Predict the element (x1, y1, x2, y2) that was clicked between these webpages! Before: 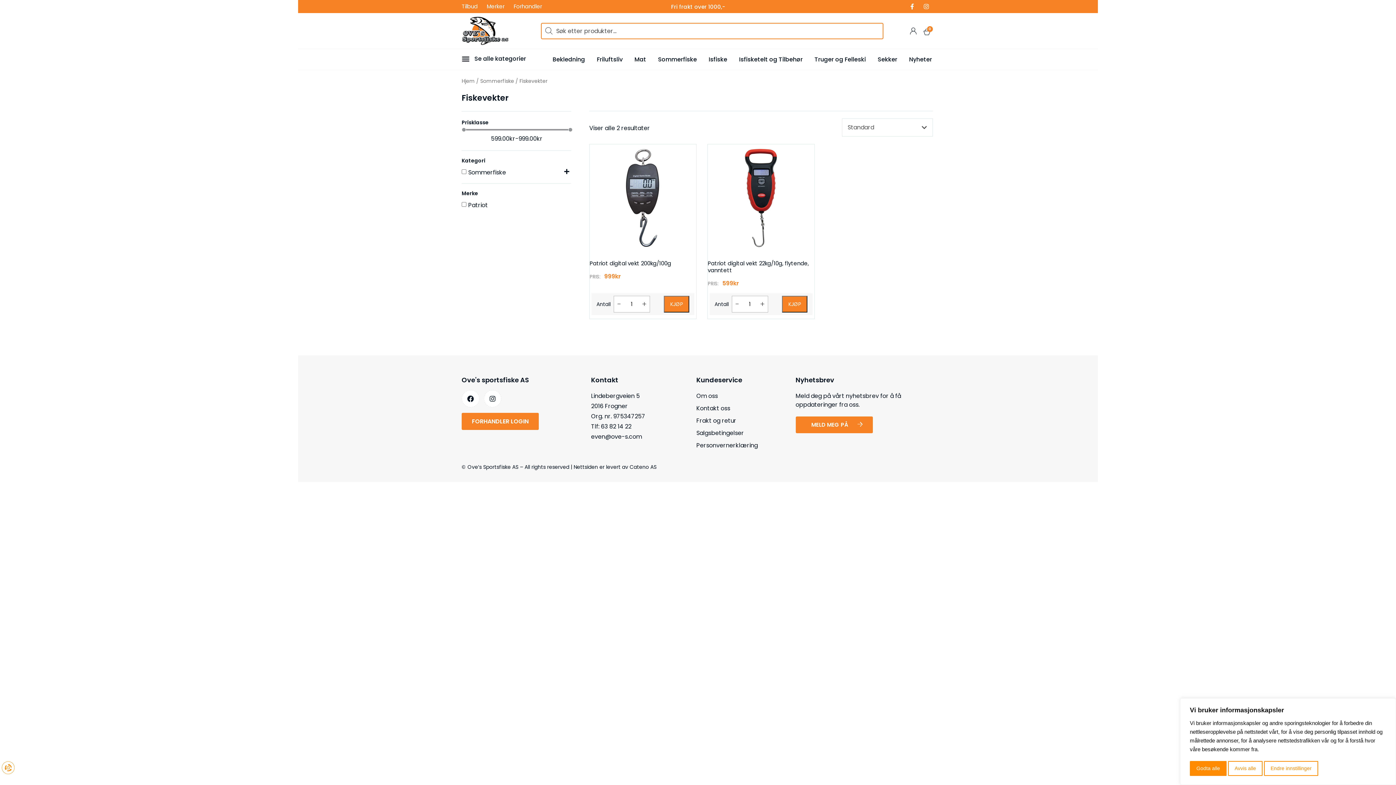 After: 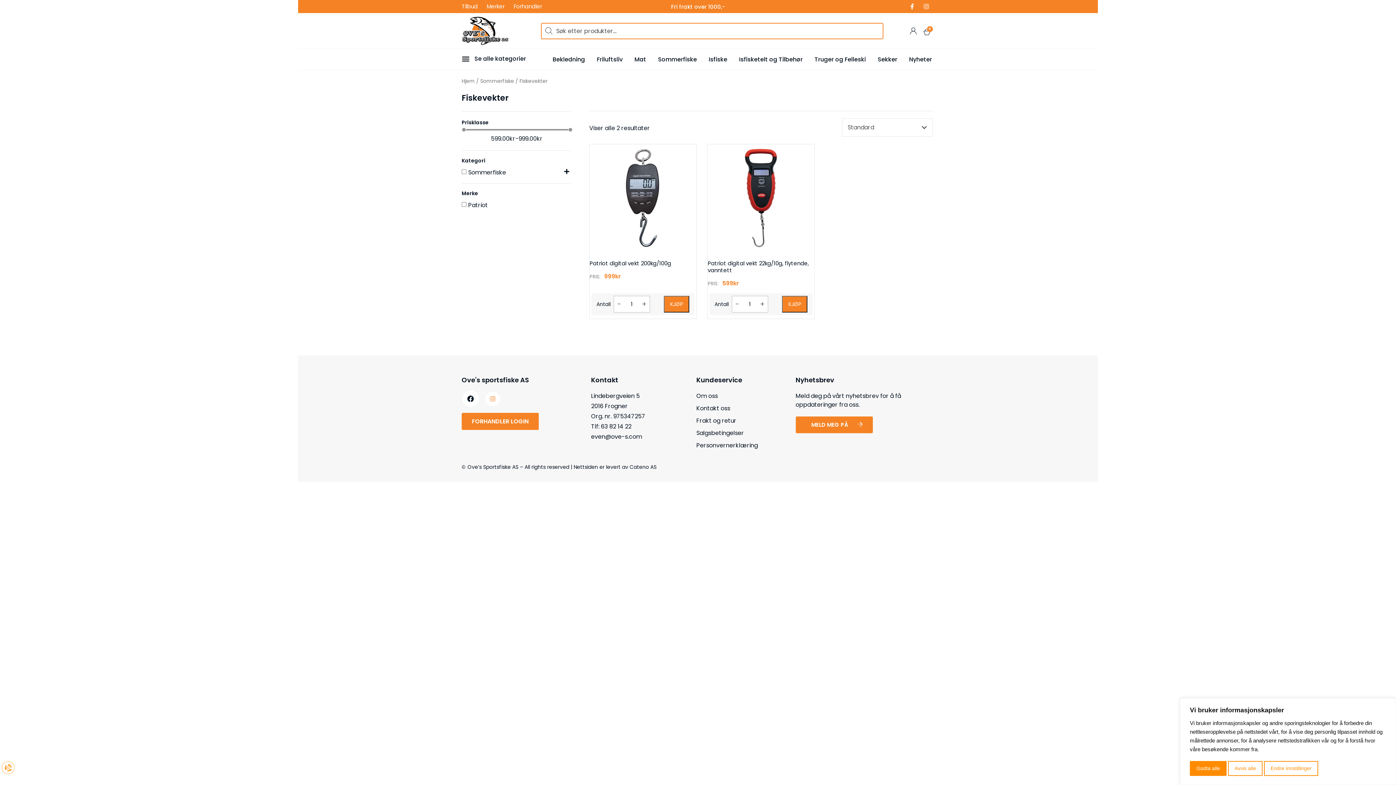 Action: bbox: (483, 390, 501, 407) label: Instagram